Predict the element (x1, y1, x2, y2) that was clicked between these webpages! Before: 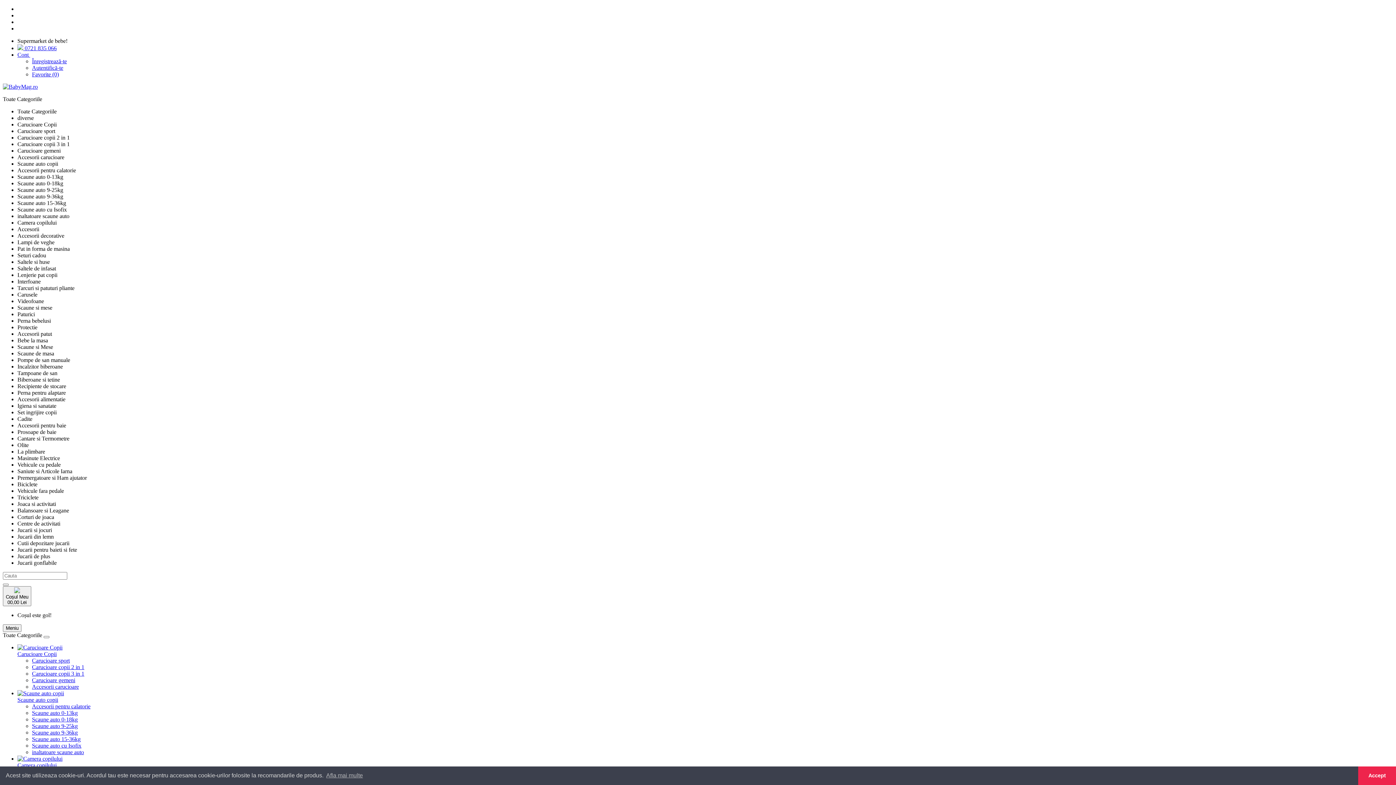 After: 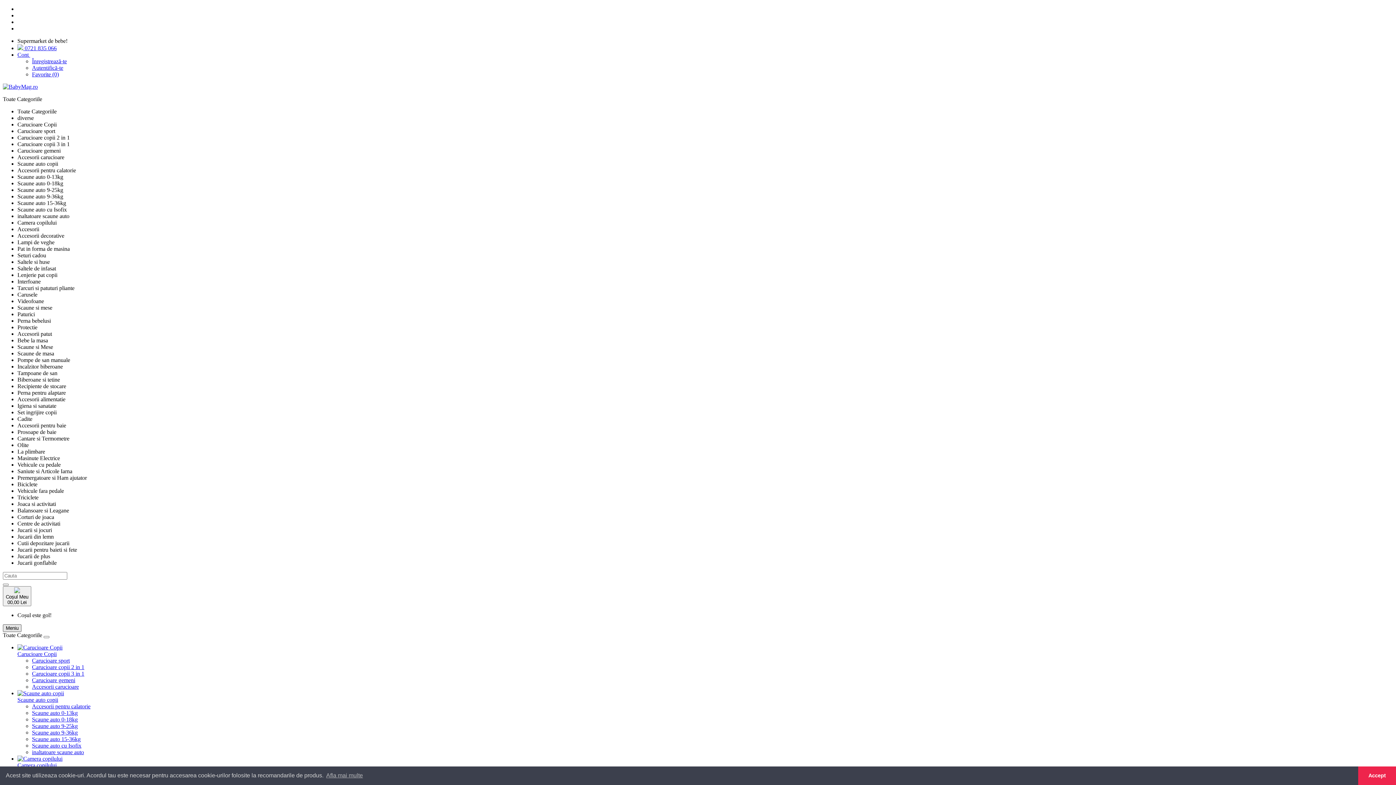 Action: label: Meniu bbox: (2, 624, 21, 632)